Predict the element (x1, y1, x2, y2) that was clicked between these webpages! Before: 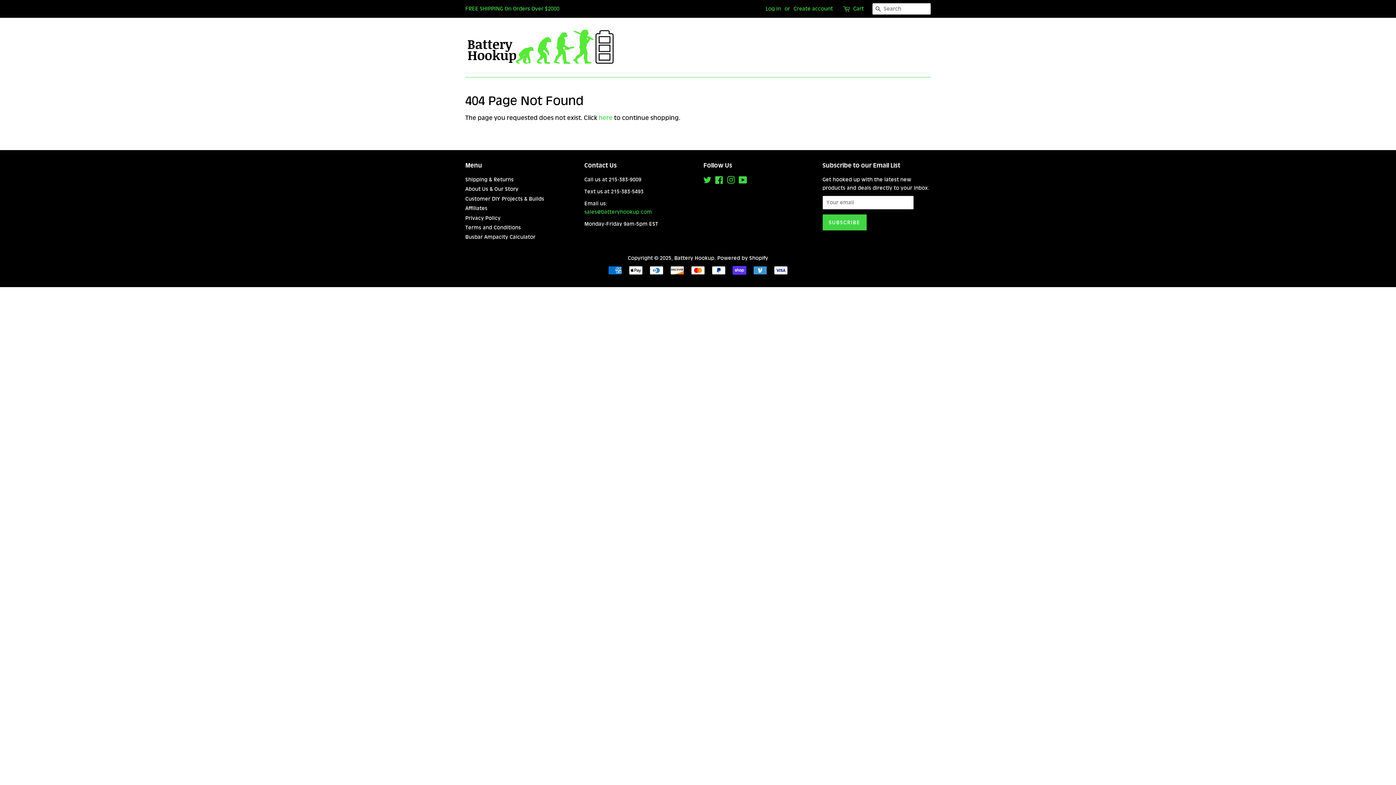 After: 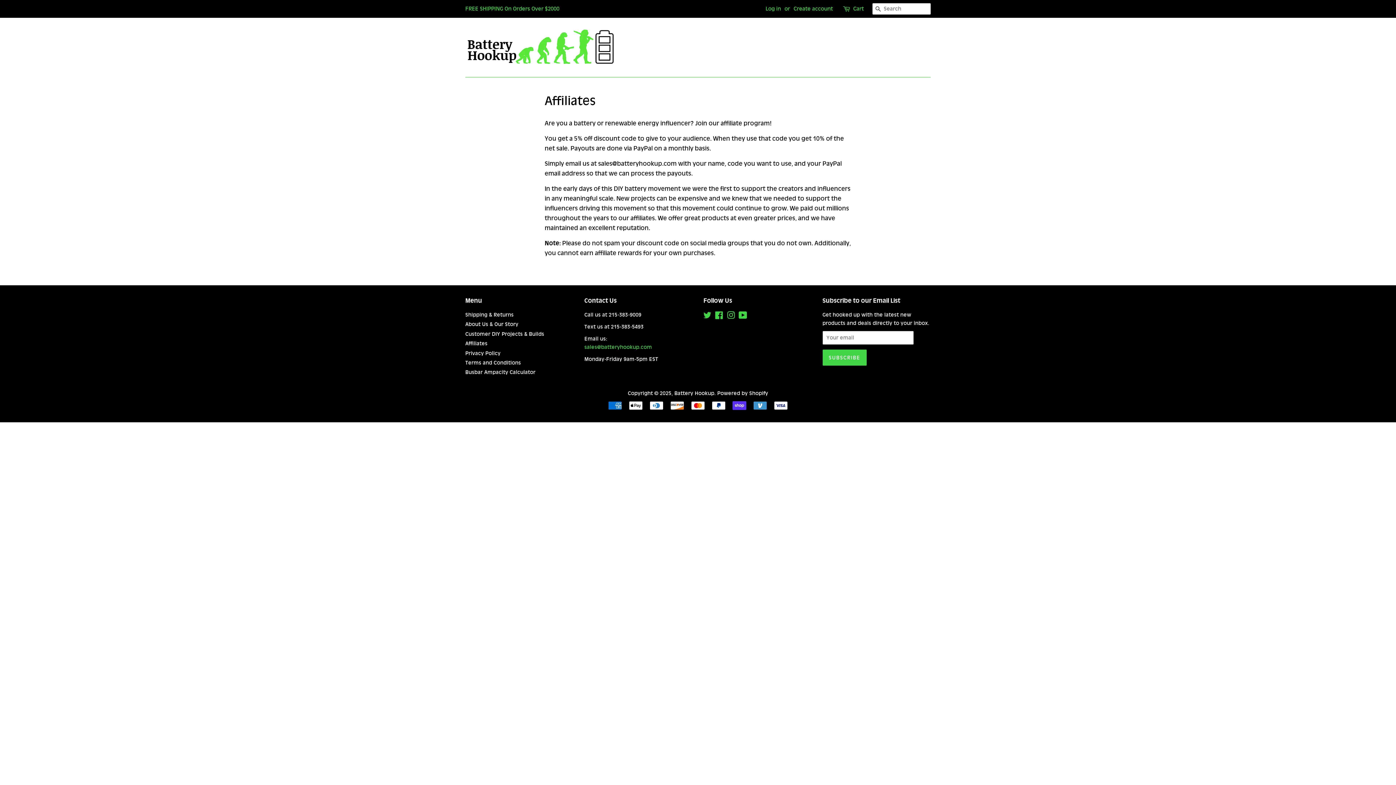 Action: bbox: (465, 205, 487, 211) label: Affiliates